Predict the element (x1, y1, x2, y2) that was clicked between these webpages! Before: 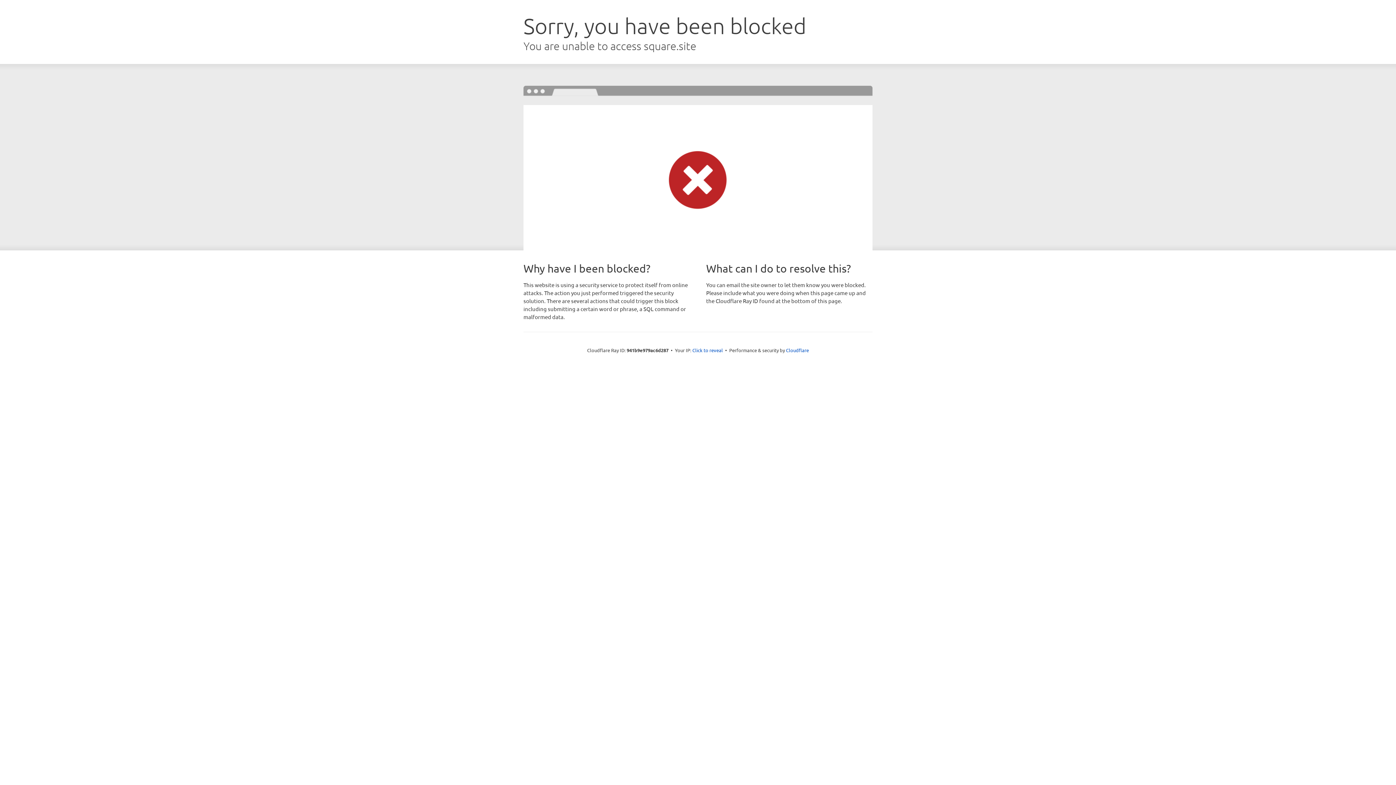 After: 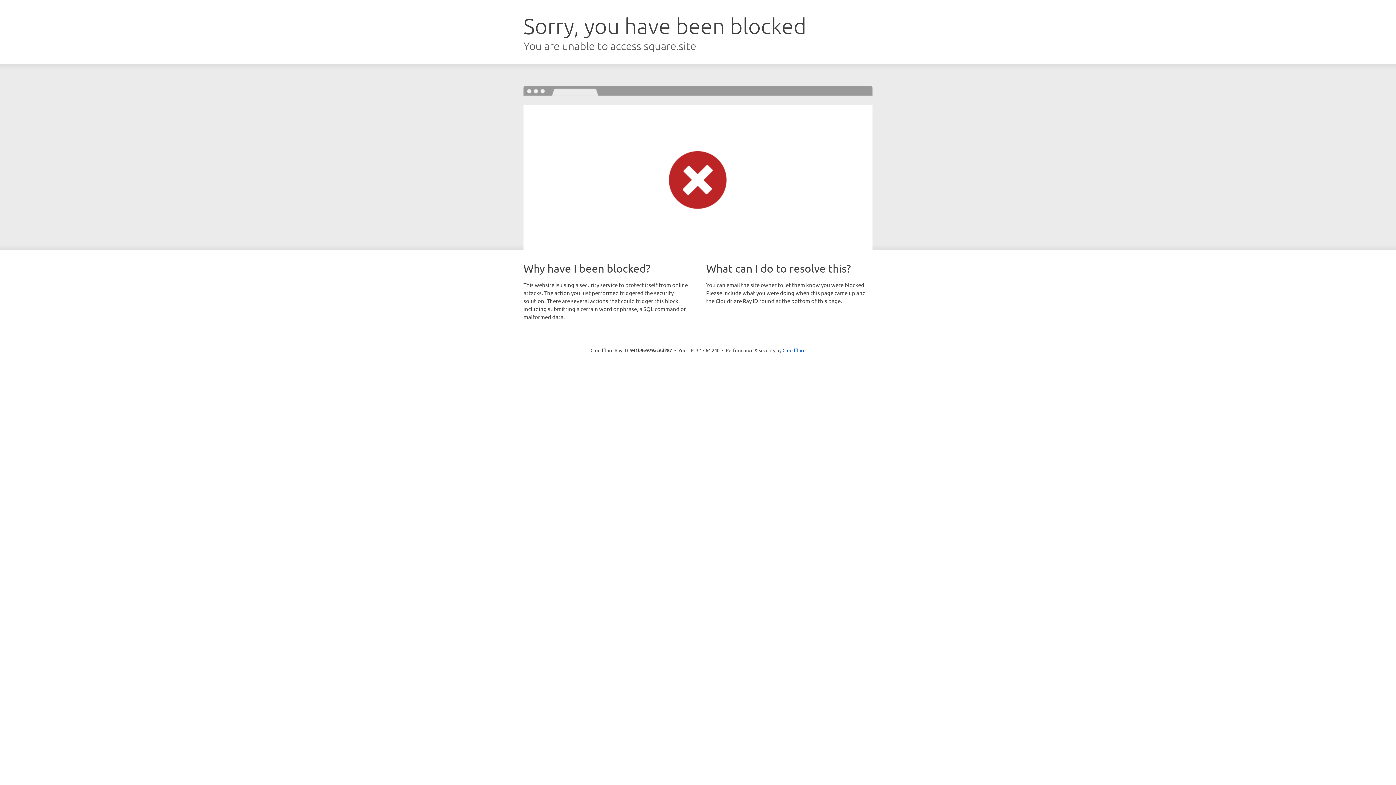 Action: bbox: (692, 346, 723, 353) label: Click to reveal